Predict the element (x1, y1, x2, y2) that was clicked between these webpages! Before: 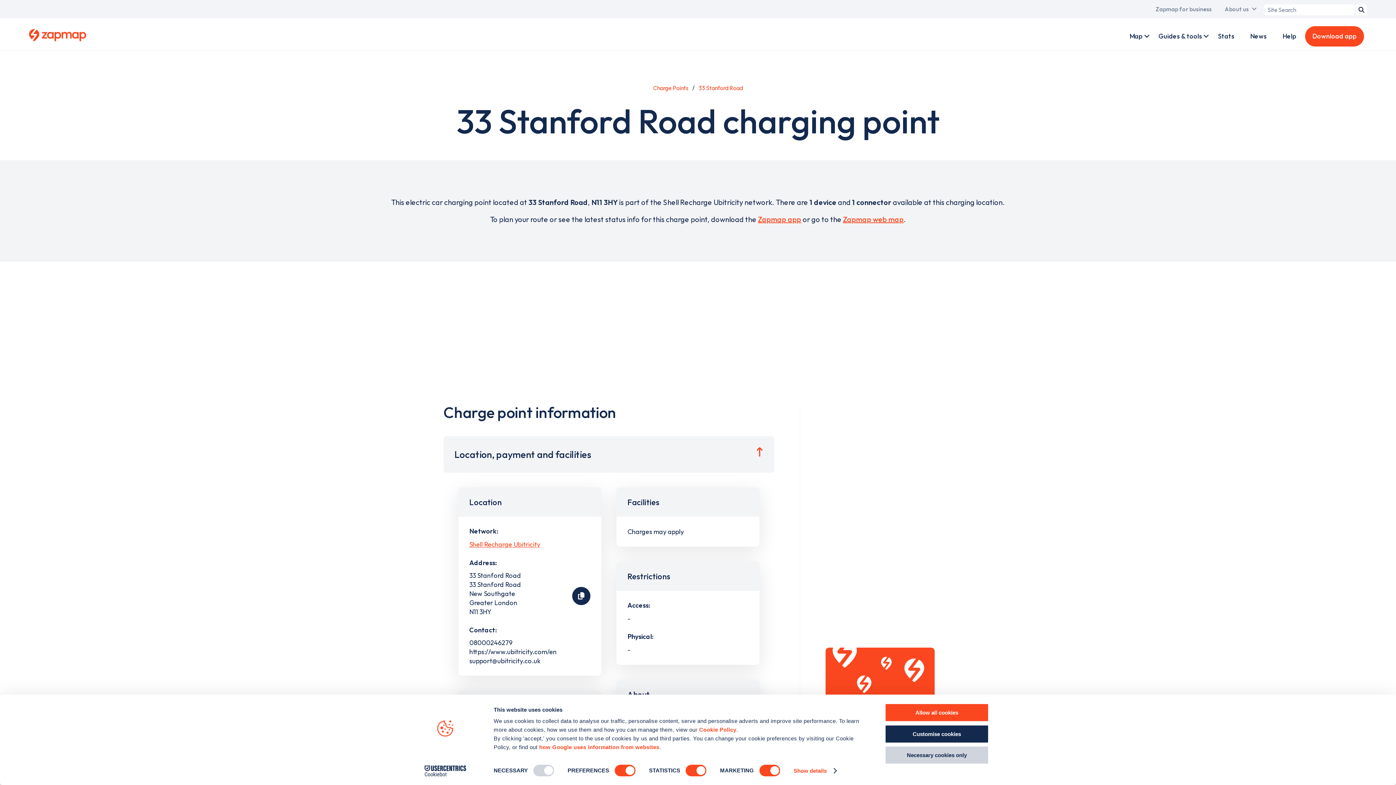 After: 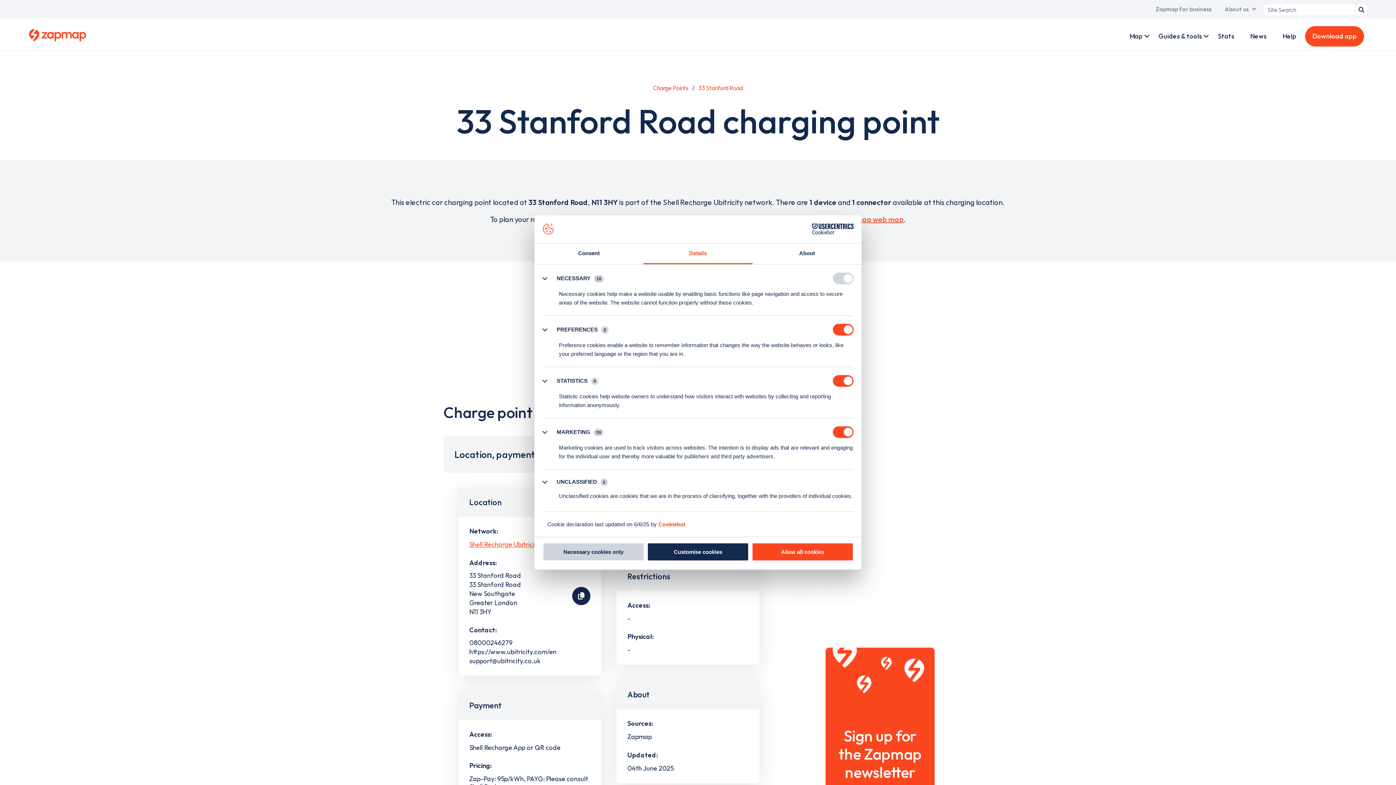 Action: label: Show details bbox: (793, 765, 836, 776)